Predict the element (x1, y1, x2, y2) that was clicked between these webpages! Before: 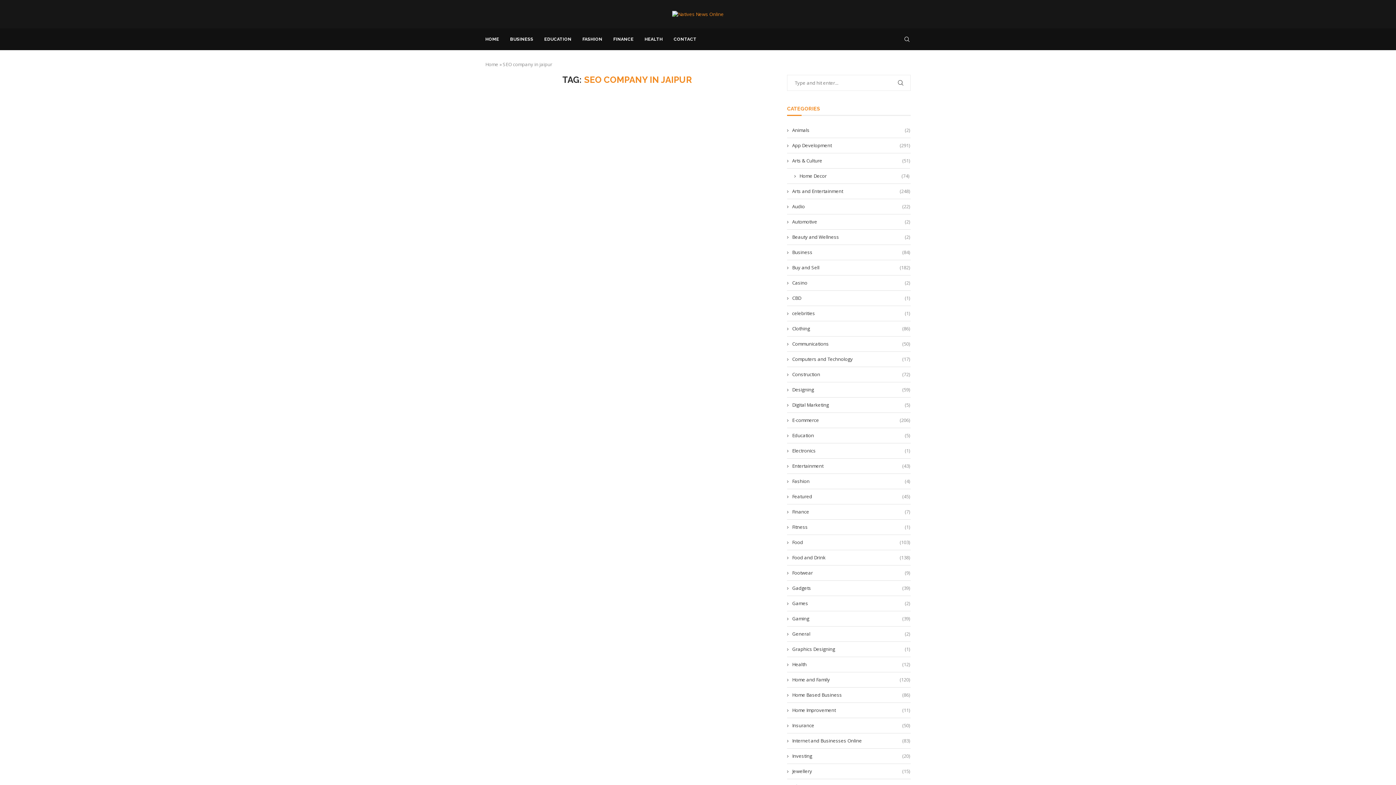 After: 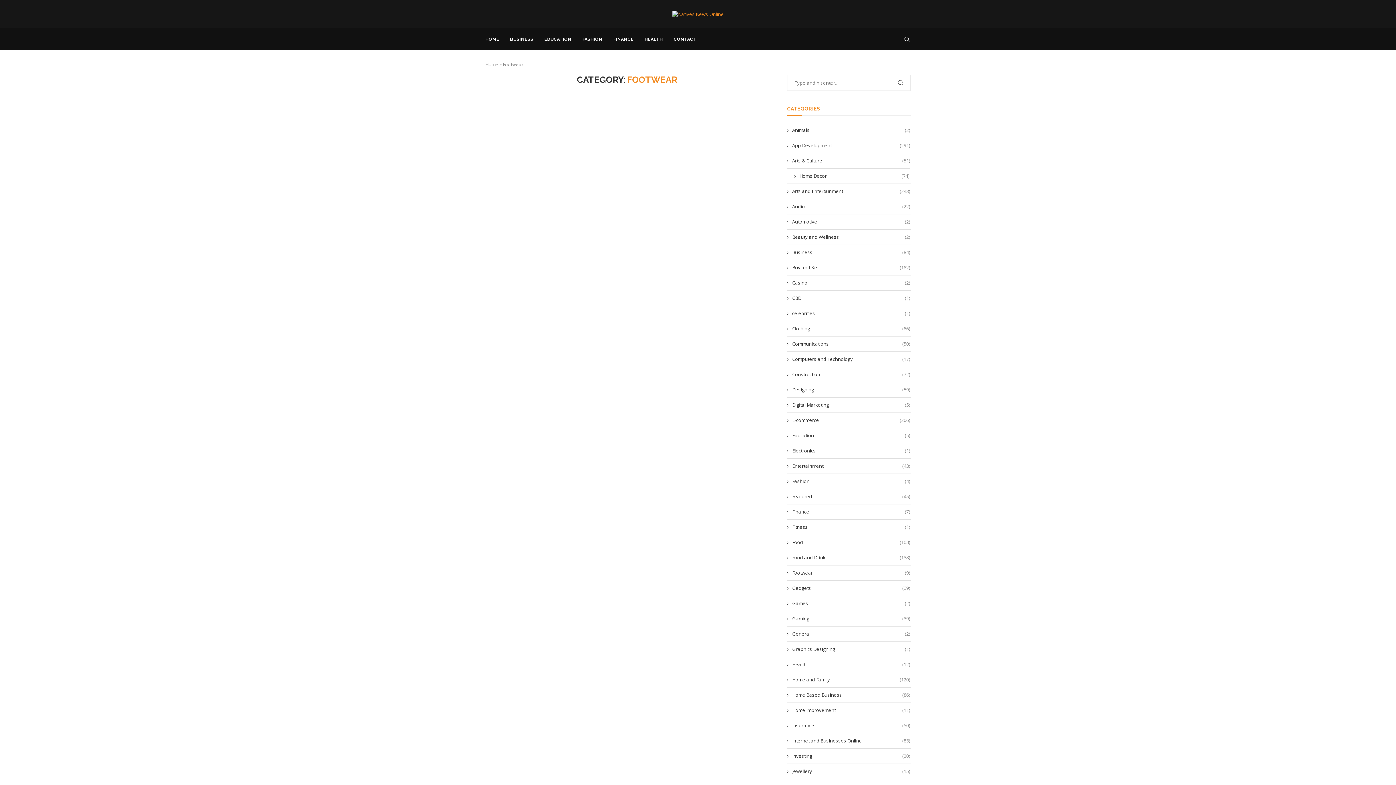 Action: bbox: (787, 569, 910, 576) label: Footwear
(9)